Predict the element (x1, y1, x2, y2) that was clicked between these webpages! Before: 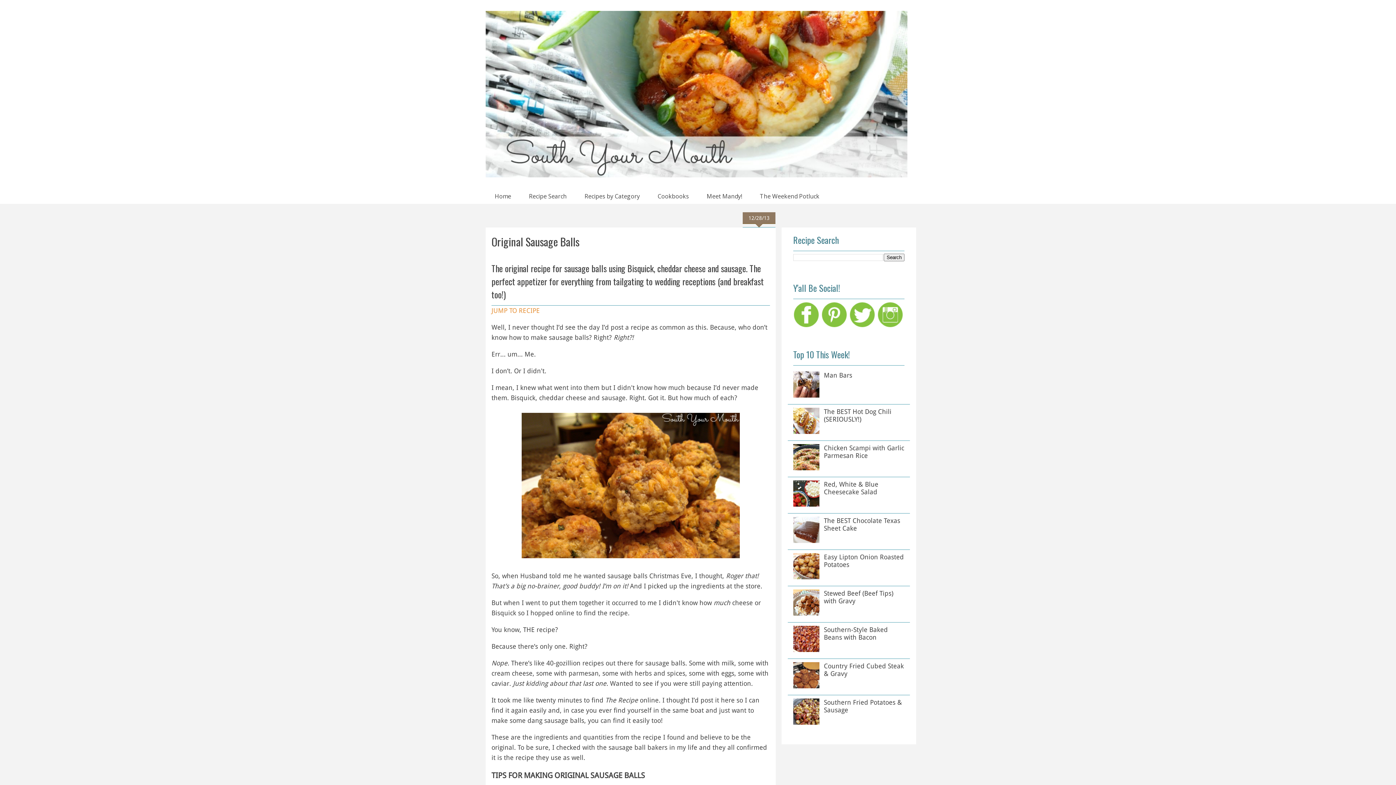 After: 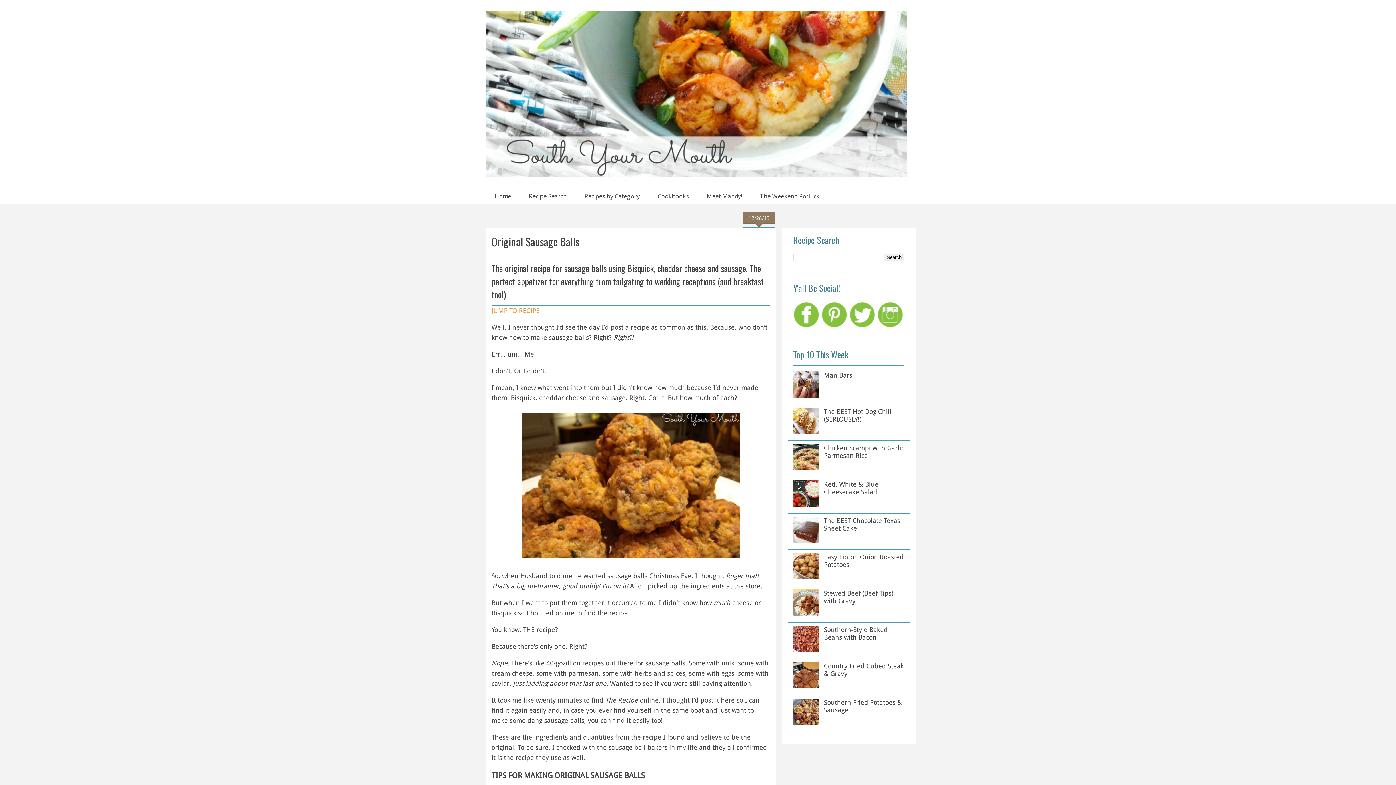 Action: bbox: (793, 391, 822, 399)